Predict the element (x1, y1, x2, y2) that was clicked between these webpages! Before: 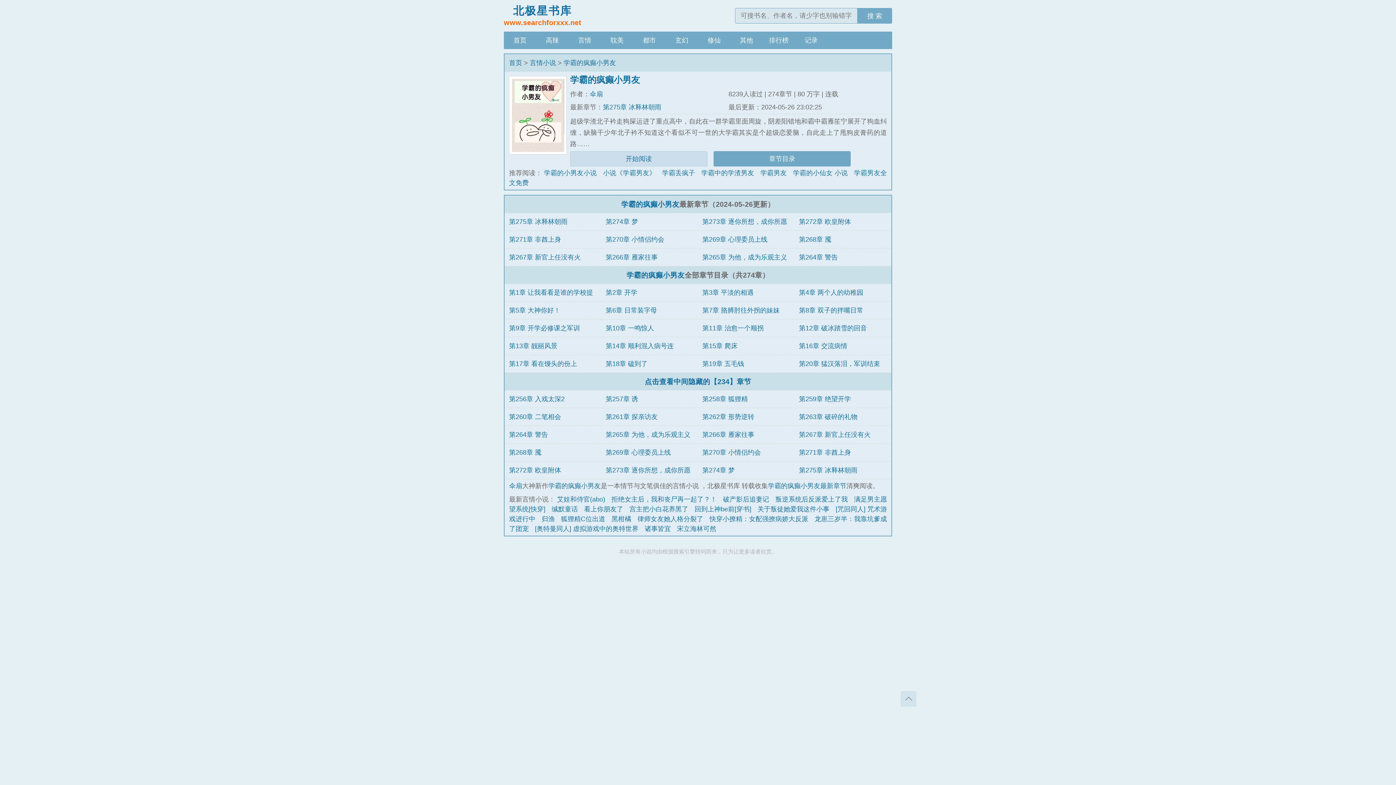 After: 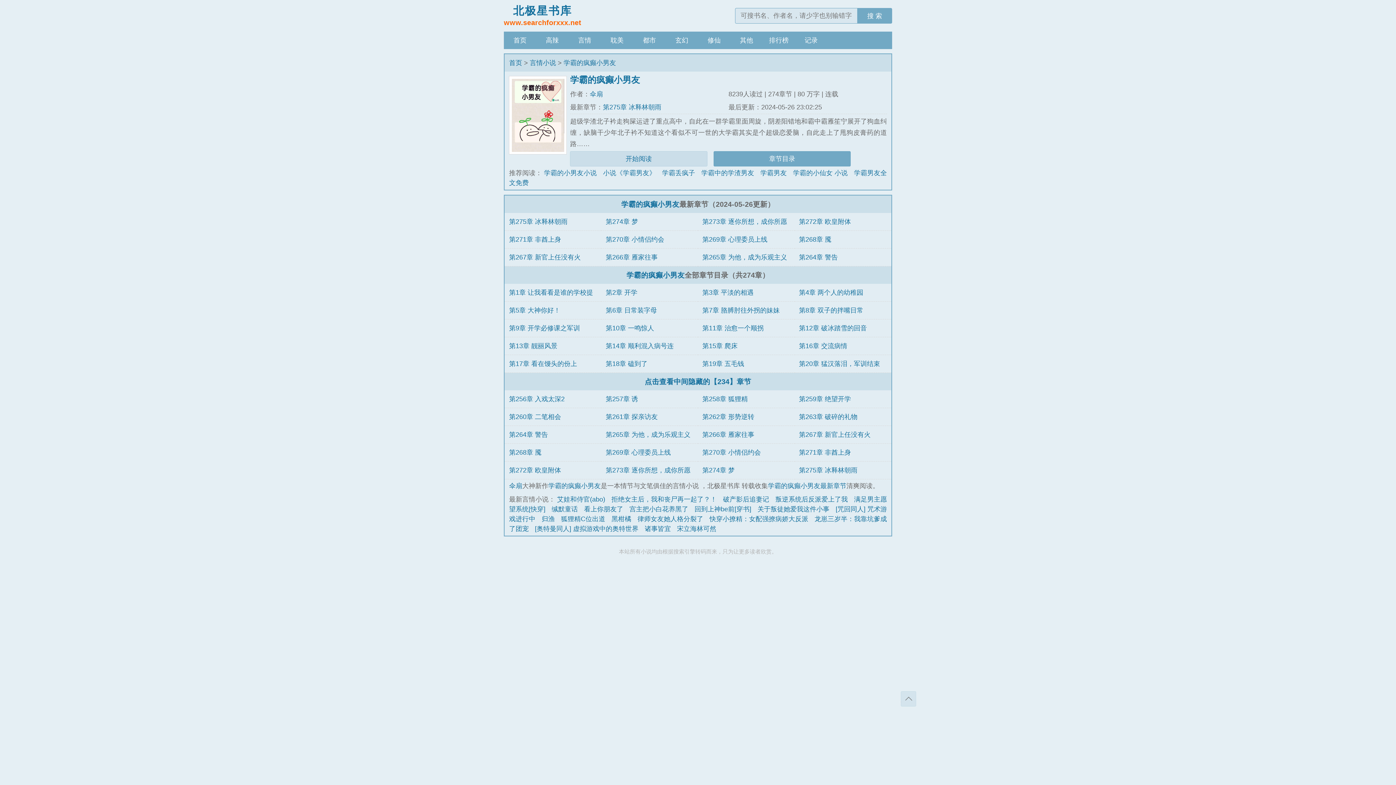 Action: label: 学霸的疯癫小男友 bbox: (548, 482, 600, 489)